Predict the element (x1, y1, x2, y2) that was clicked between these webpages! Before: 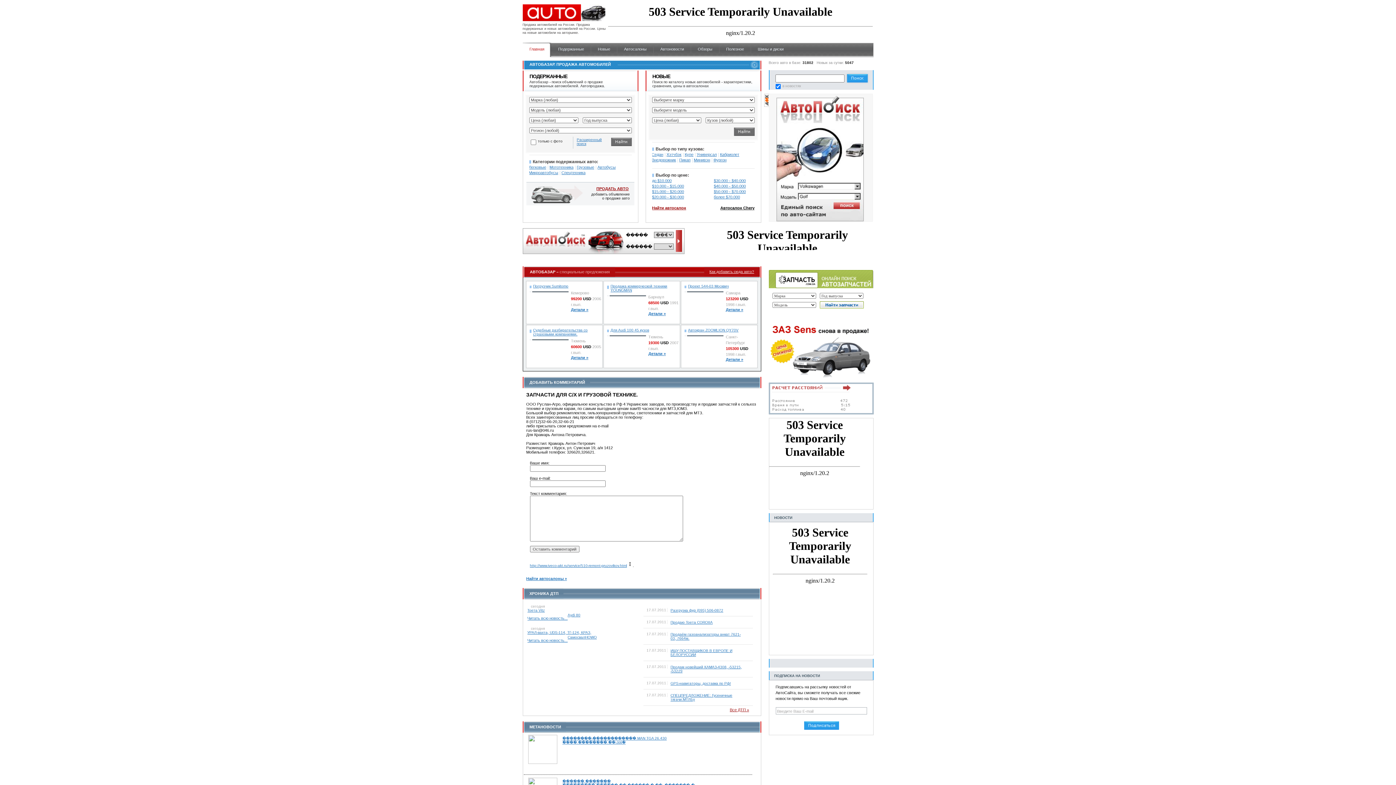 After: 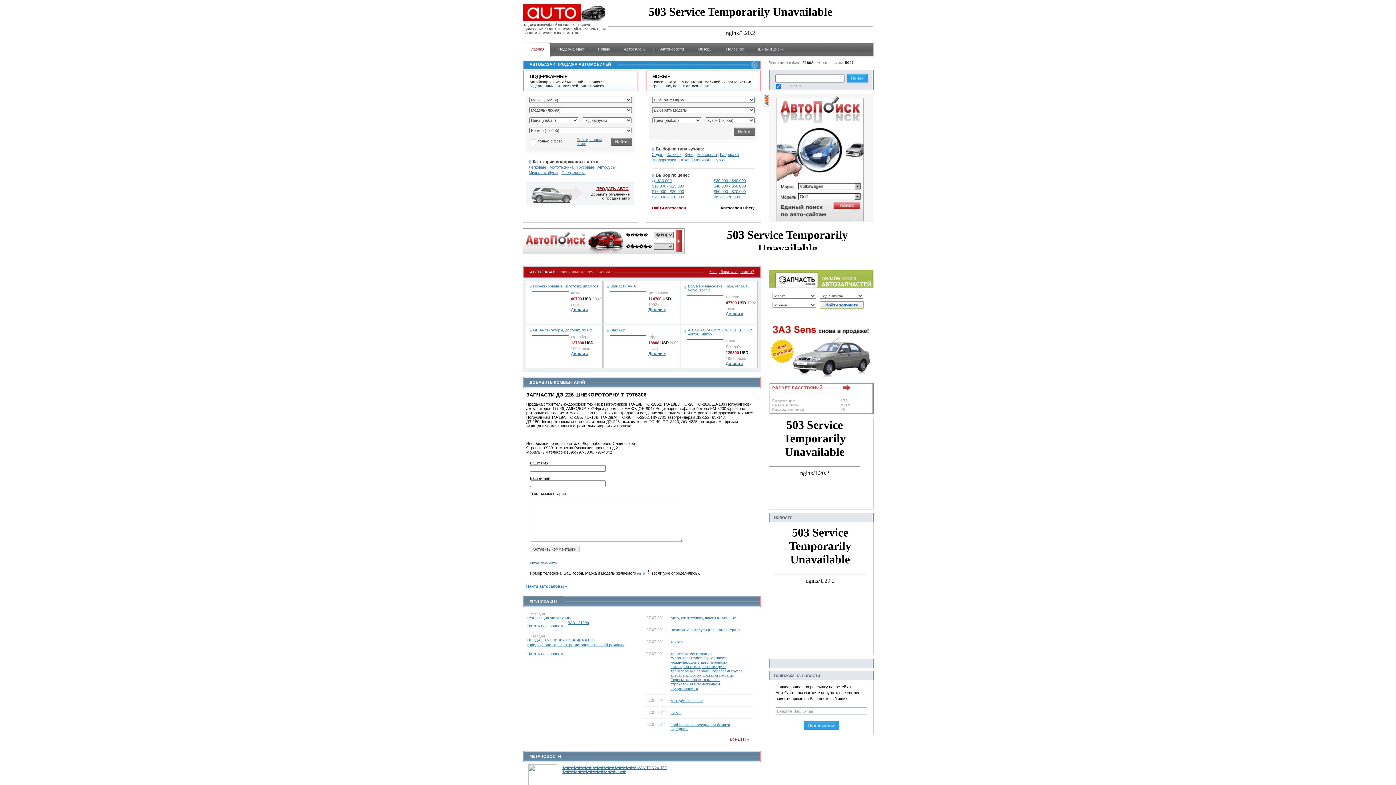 Action: label: Спецтехника bbox: (561, 170, 585, 174)